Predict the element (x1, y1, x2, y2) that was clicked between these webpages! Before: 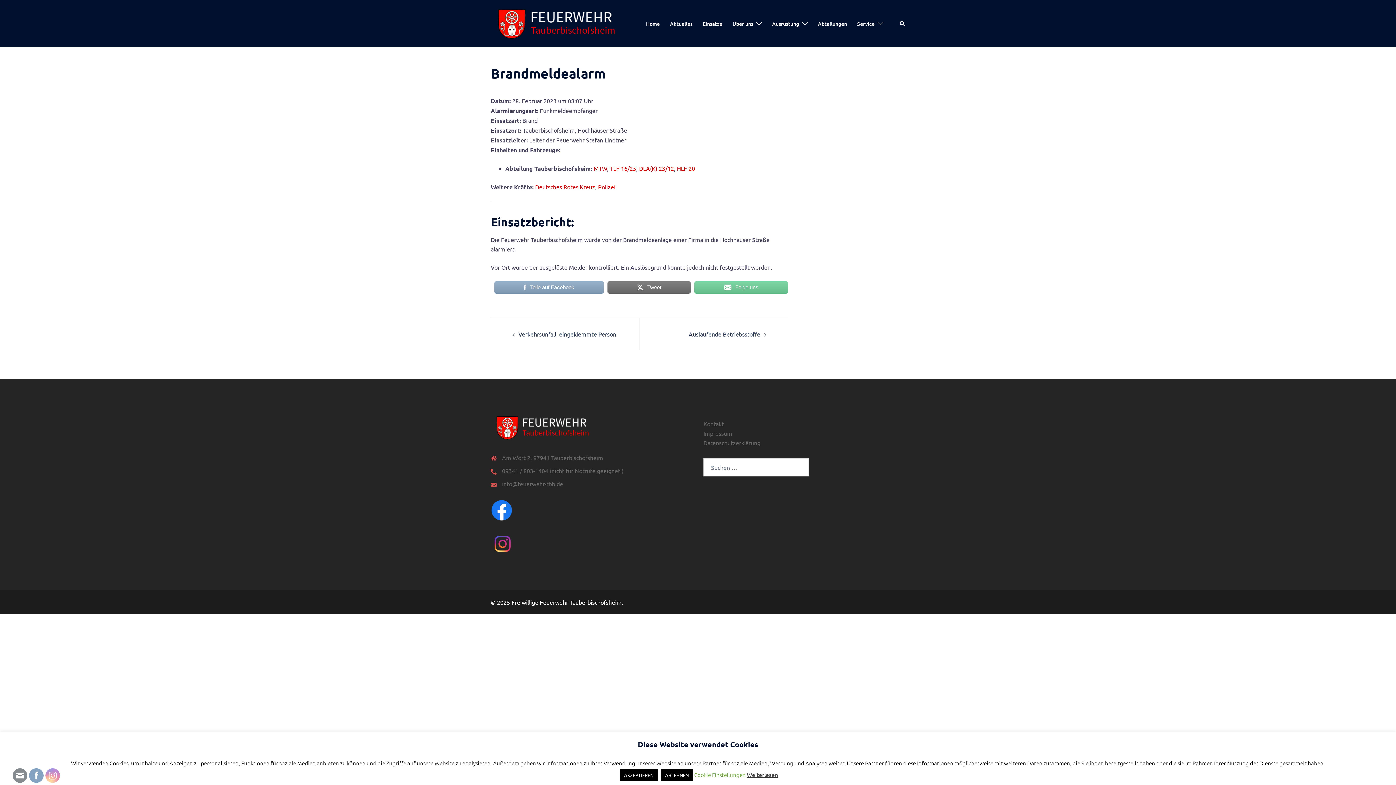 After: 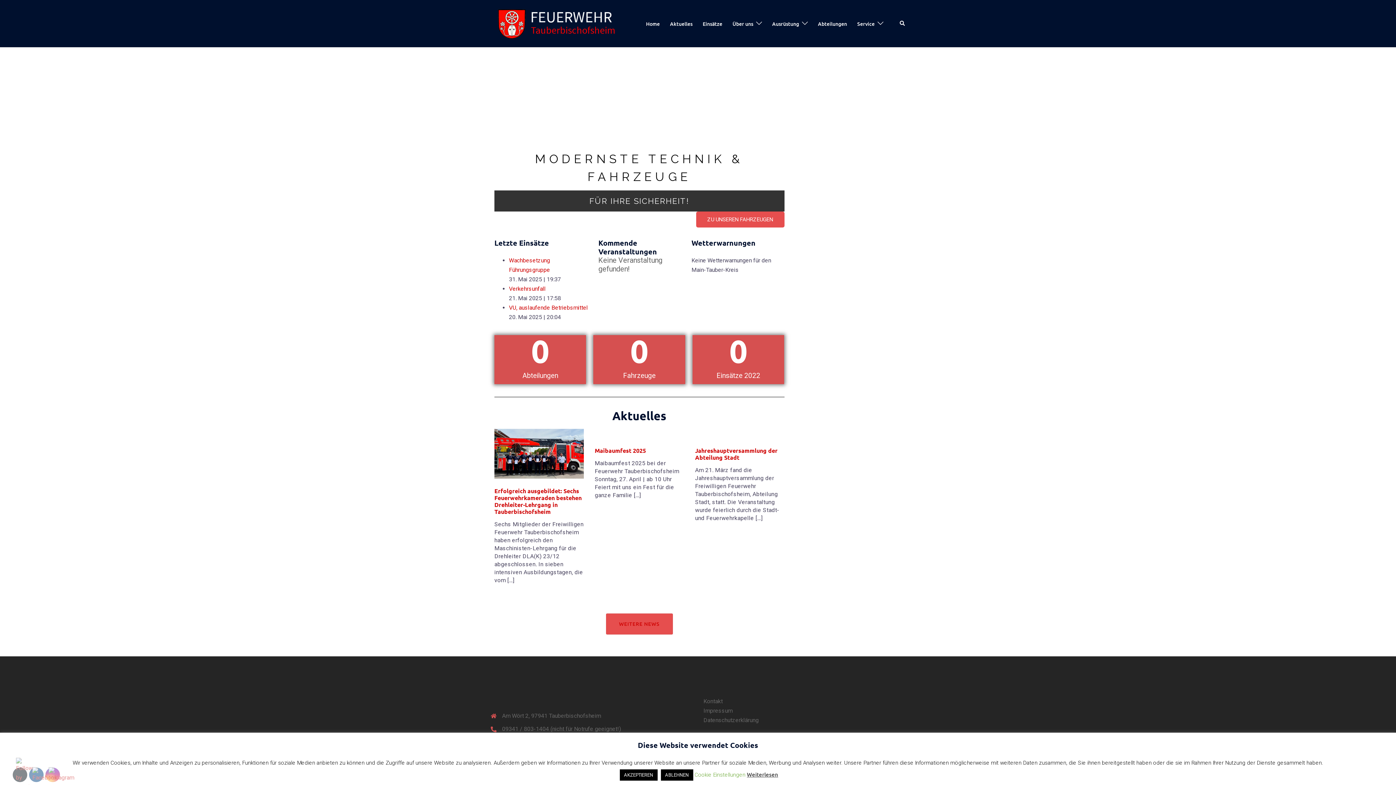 Action: bbox: (646, 19, 660, 27) label: Home